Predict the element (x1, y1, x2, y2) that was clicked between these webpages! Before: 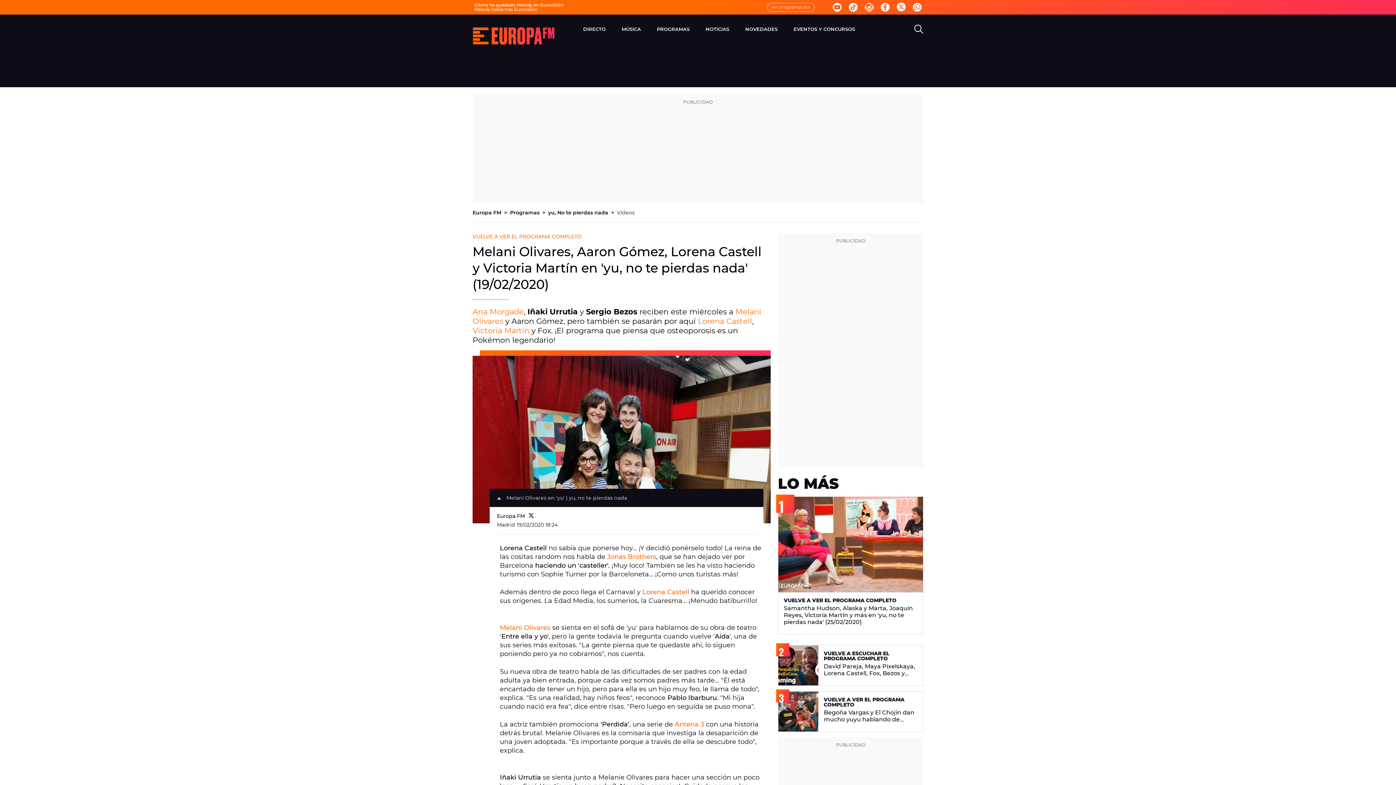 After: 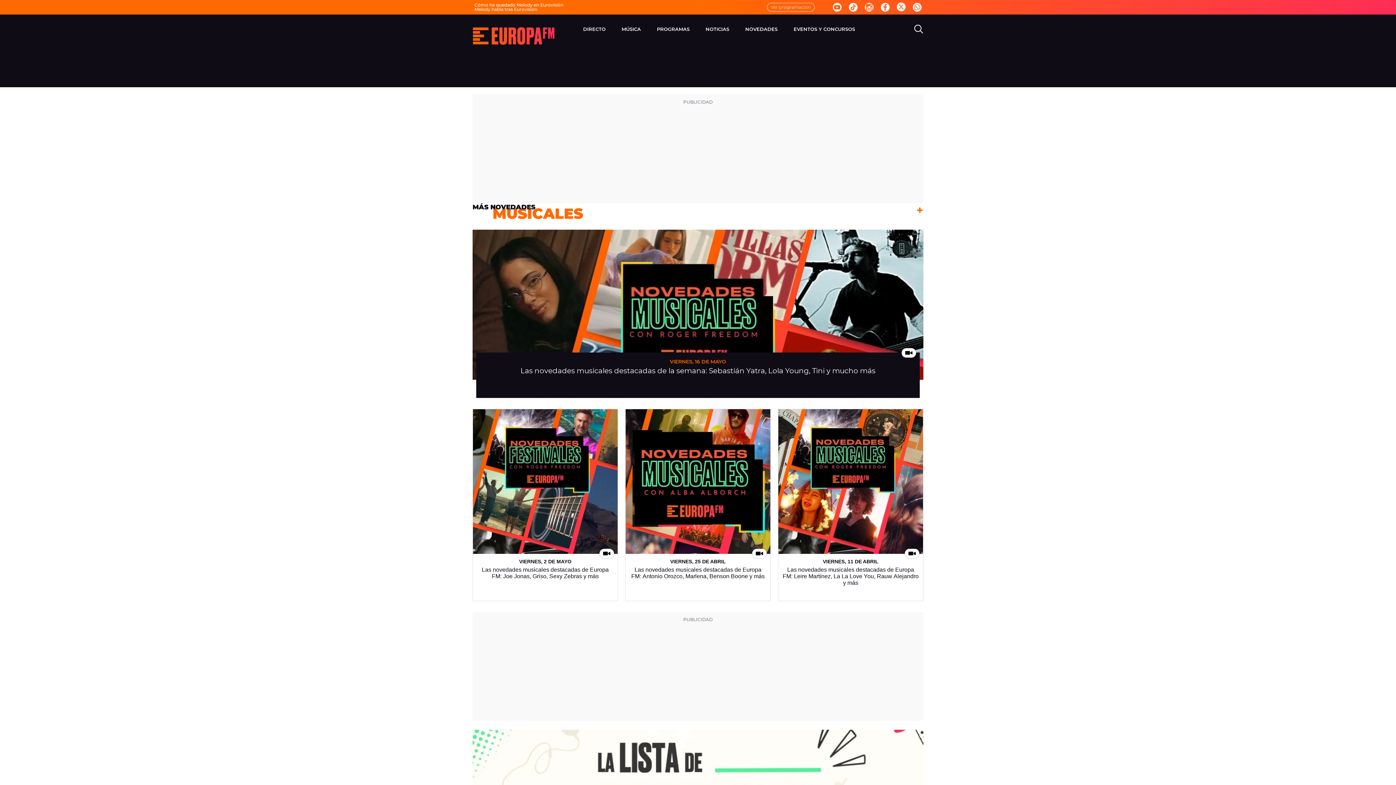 Action: bbox: (745, 20, 777, 38) label: NOVEDADES